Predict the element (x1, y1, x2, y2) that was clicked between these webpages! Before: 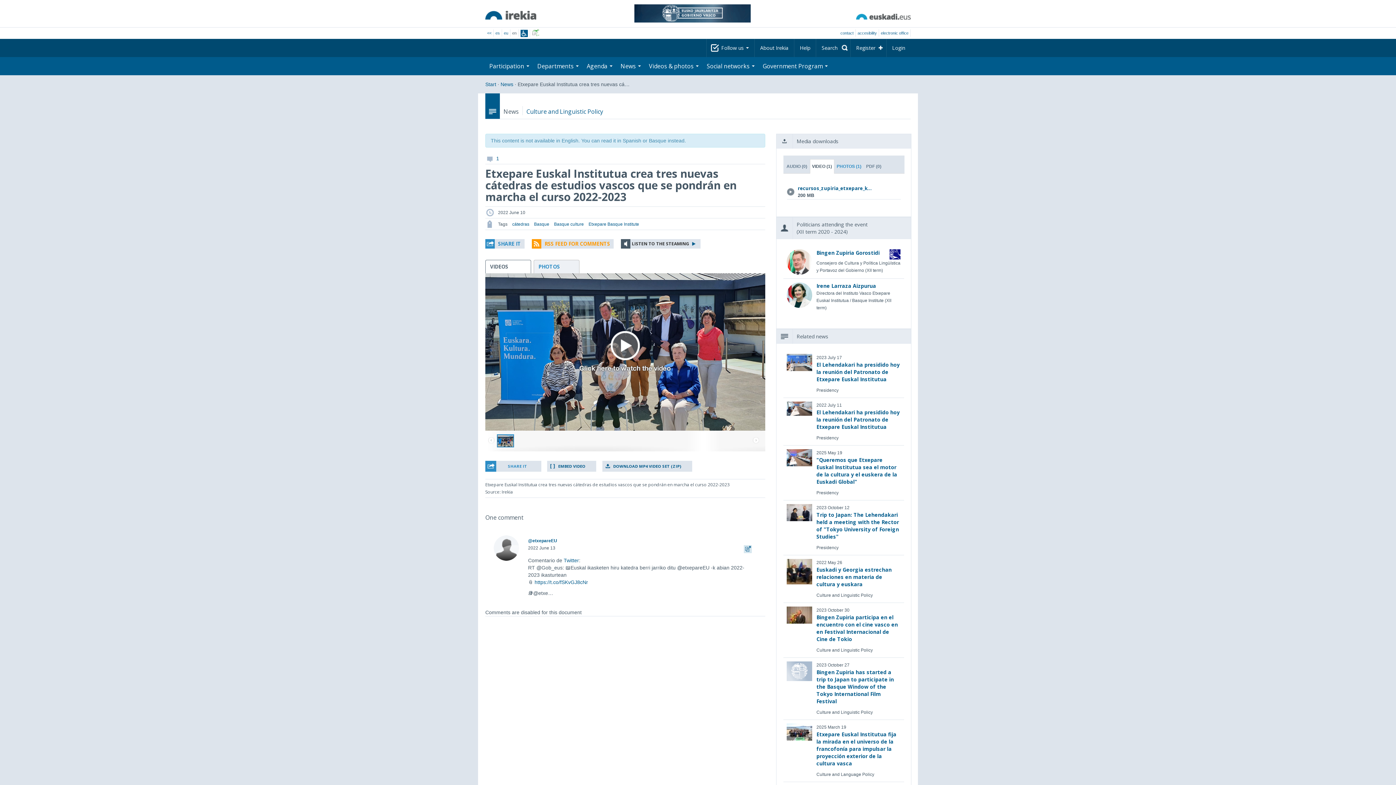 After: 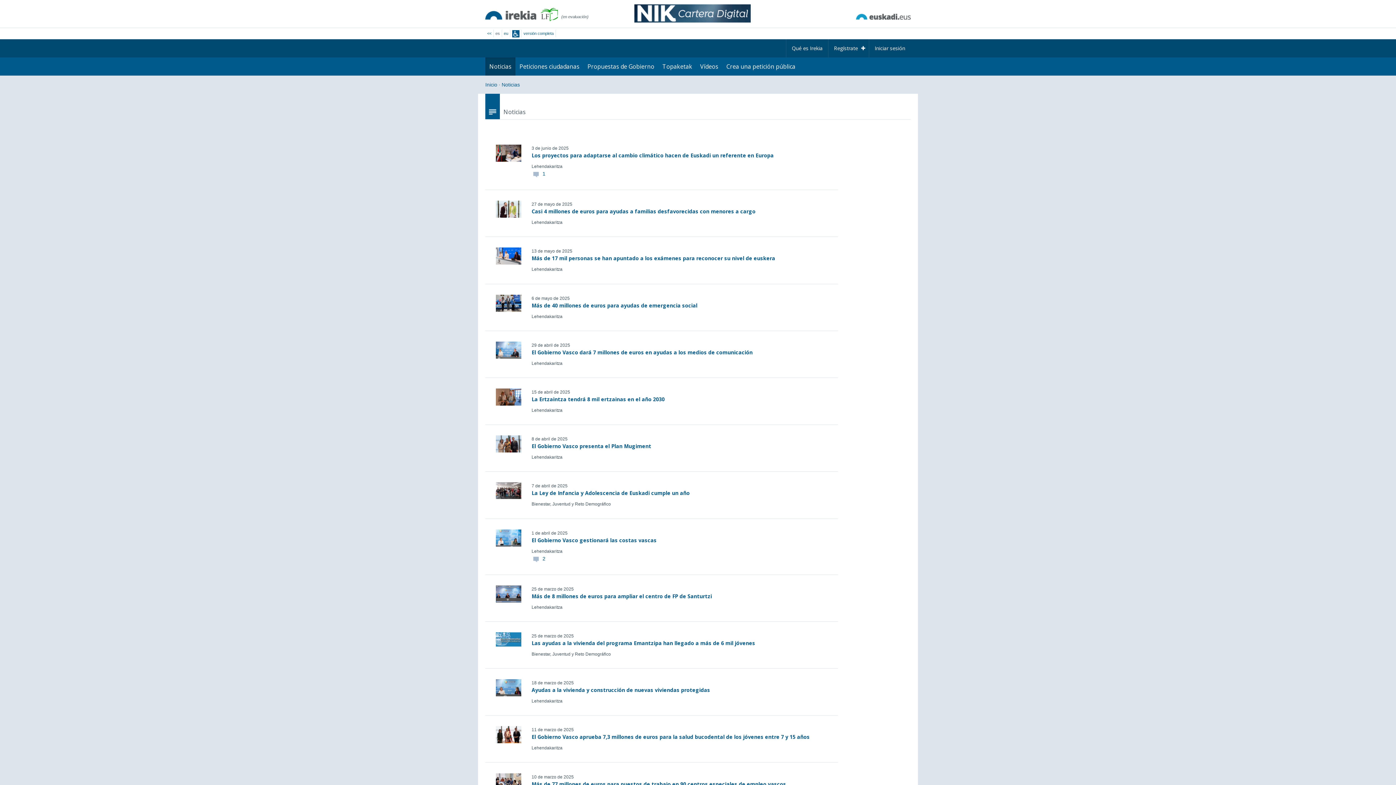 Action: bbox: (532, 29, 539, 36)